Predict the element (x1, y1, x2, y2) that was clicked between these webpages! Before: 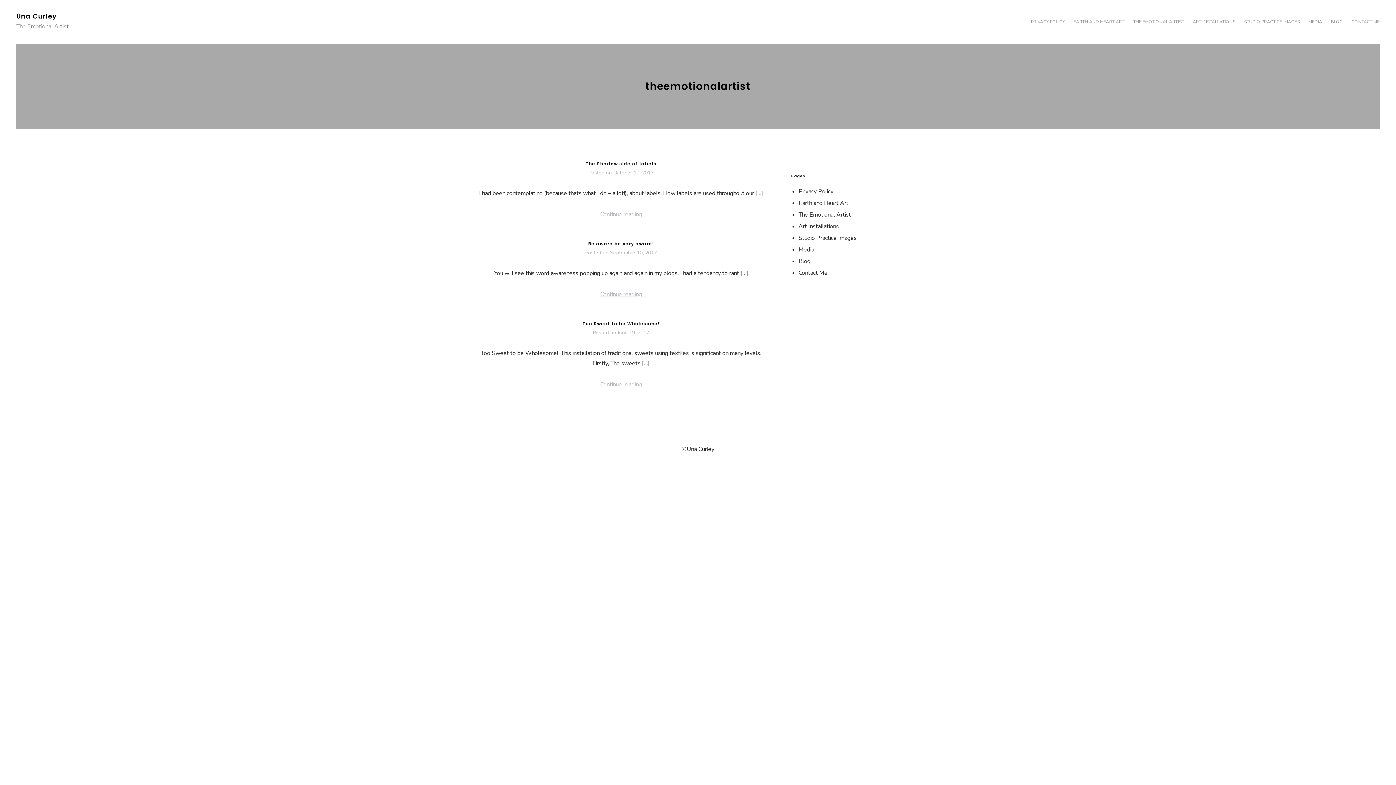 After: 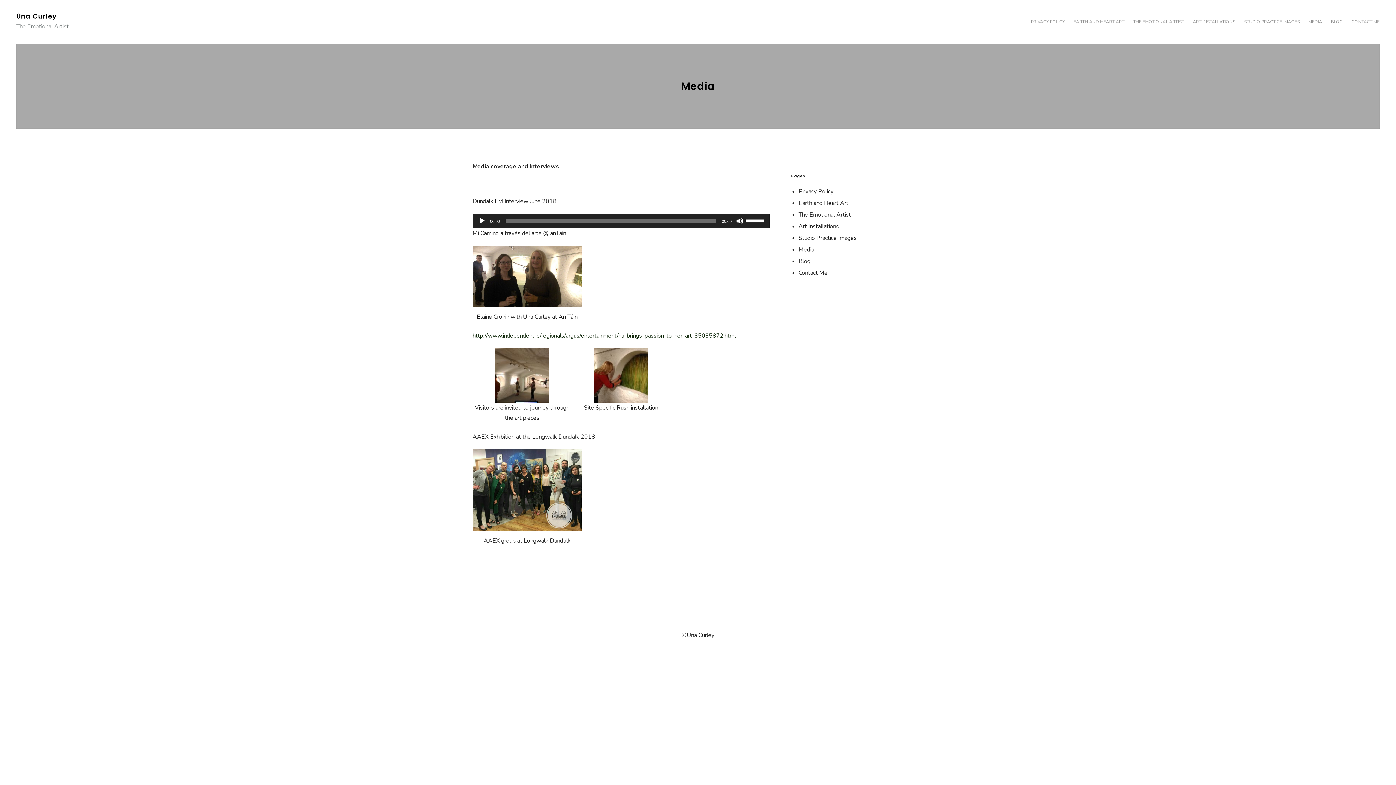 Action: bbox: (798, 245, 814, 253) label: Media